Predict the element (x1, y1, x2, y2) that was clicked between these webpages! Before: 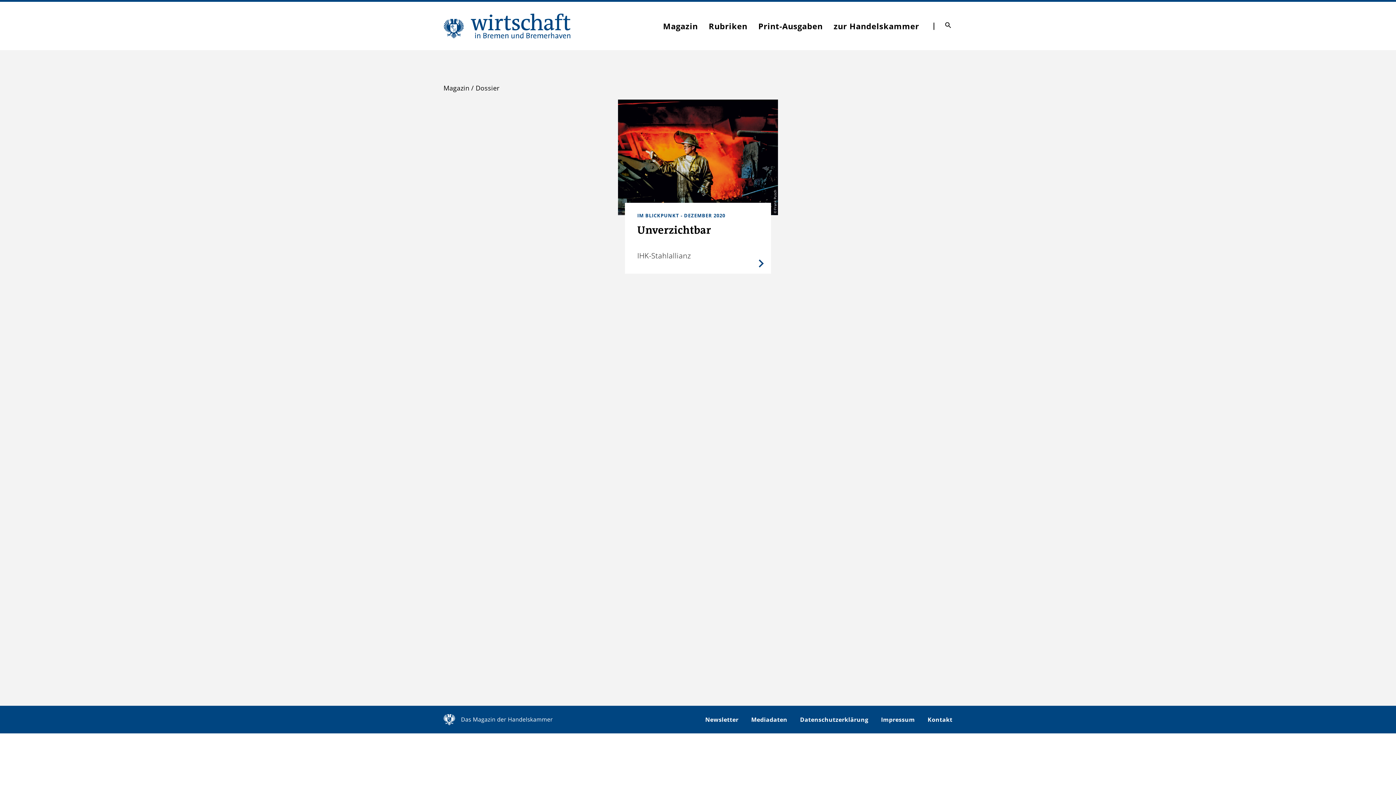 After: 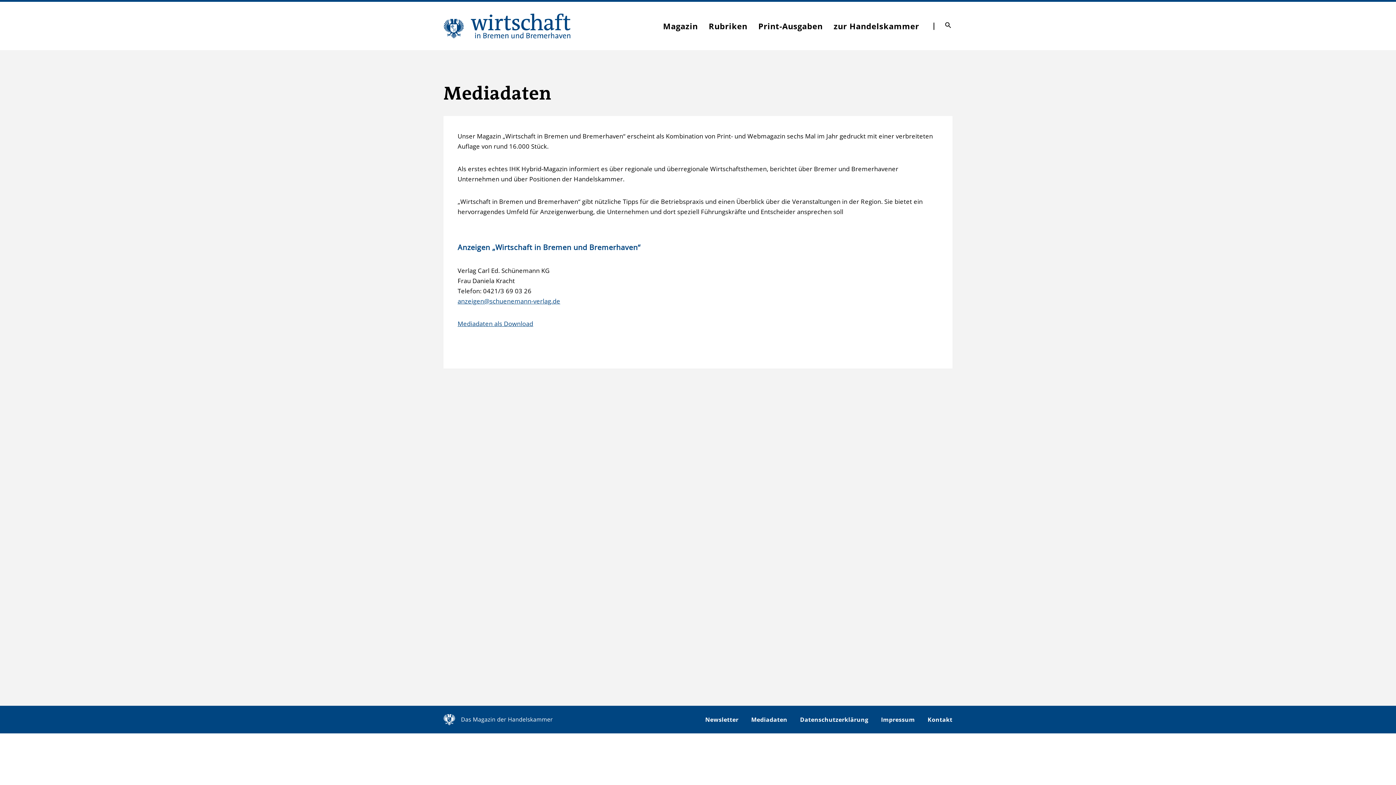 Action: label: Mediadaten bbox: (751, 715, 787, 724)